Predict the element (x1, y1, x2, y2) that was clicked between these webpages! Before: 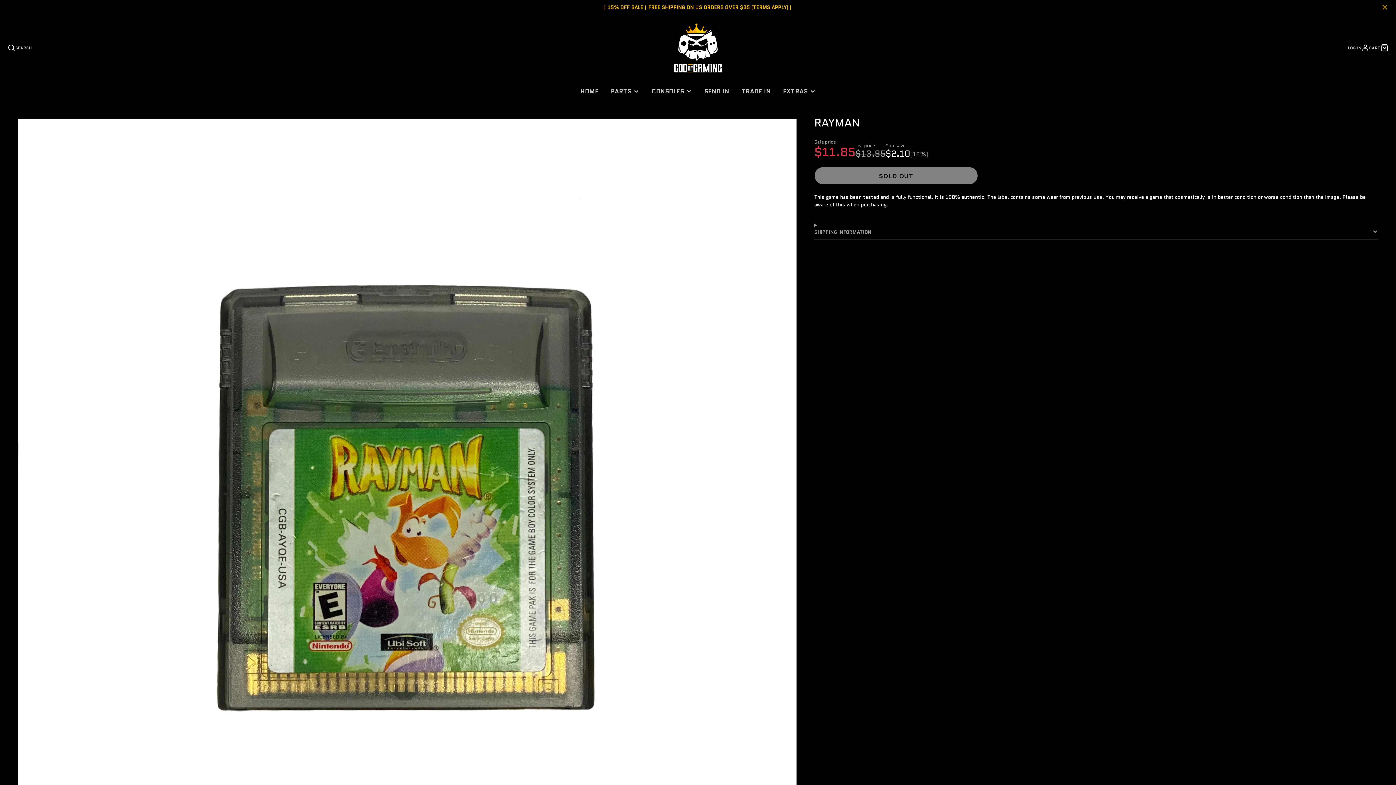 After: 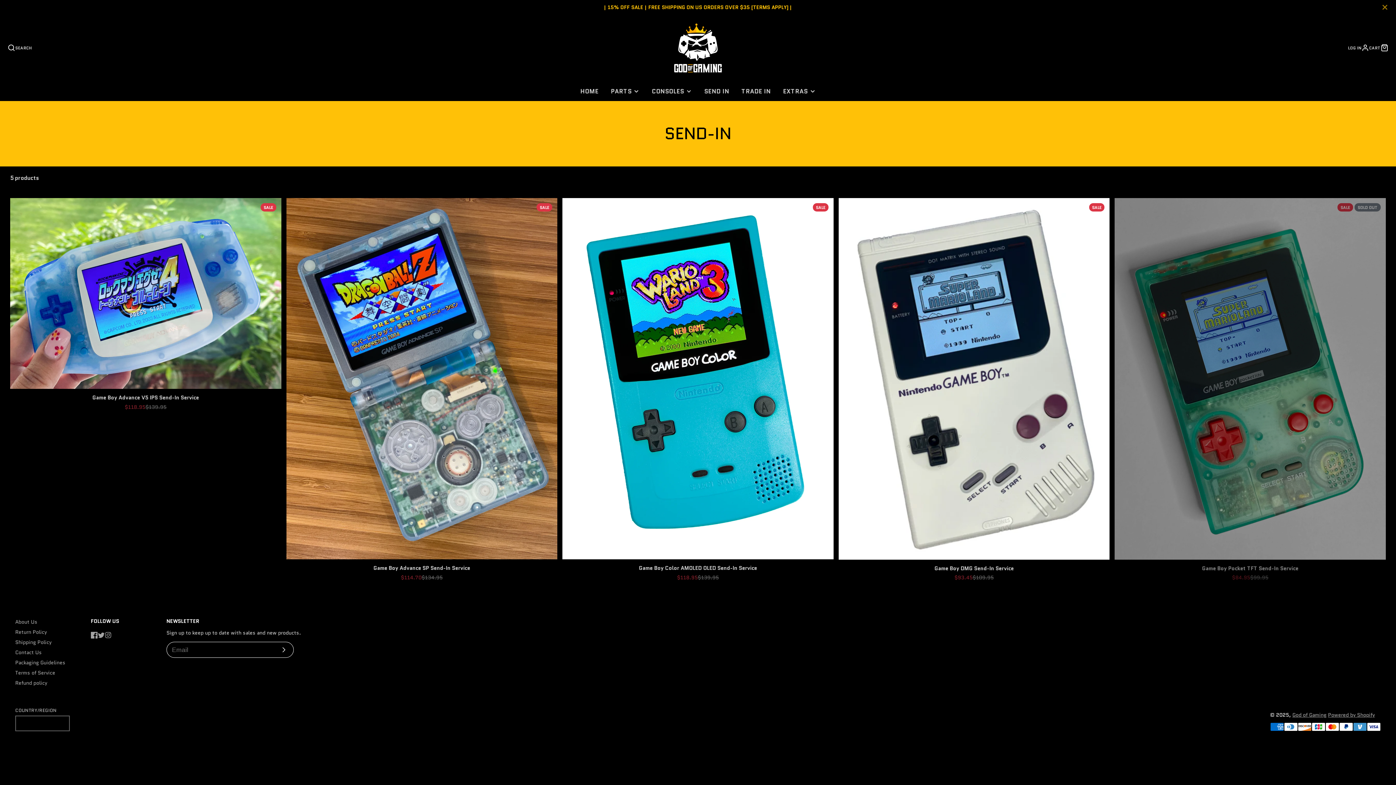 Action: label: SEND IN bbox: (698, 81, 735, 101)